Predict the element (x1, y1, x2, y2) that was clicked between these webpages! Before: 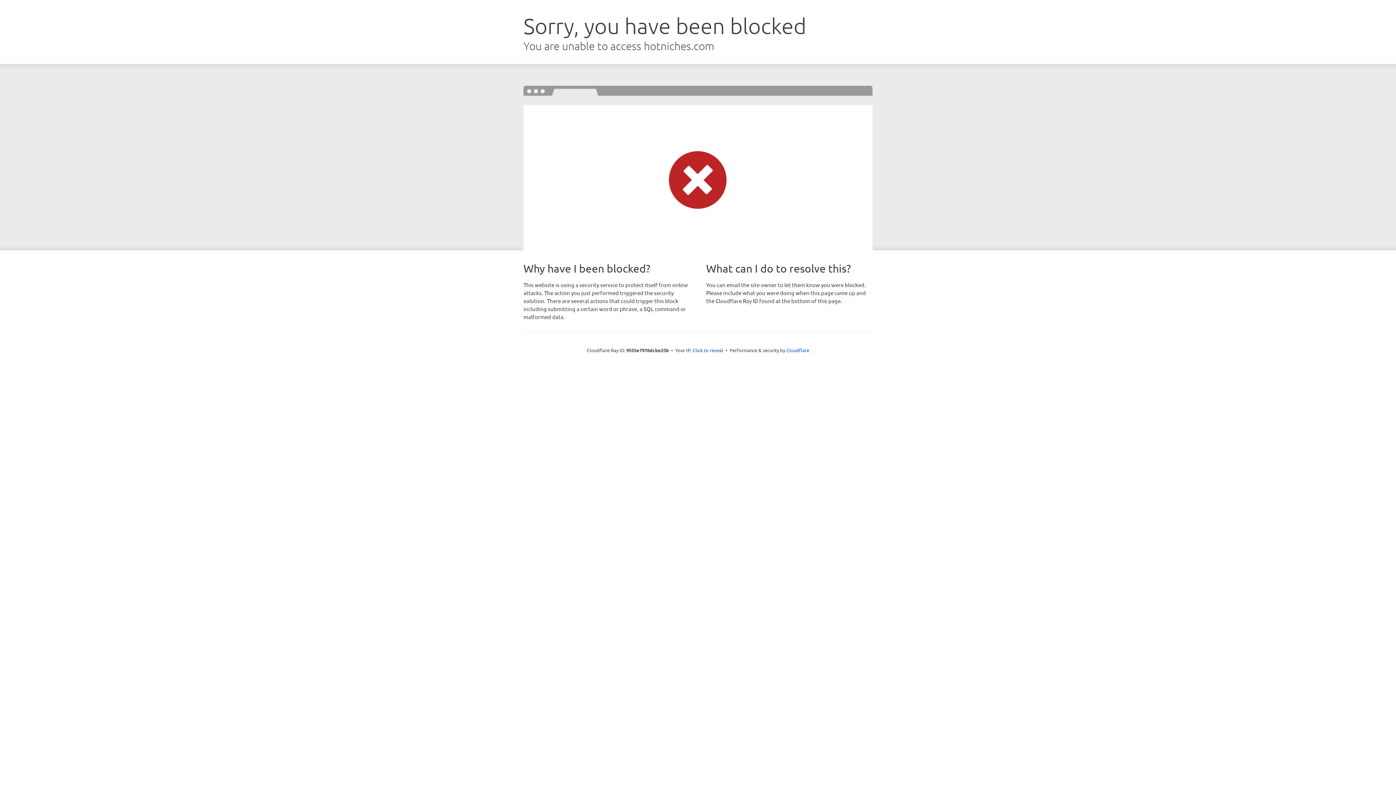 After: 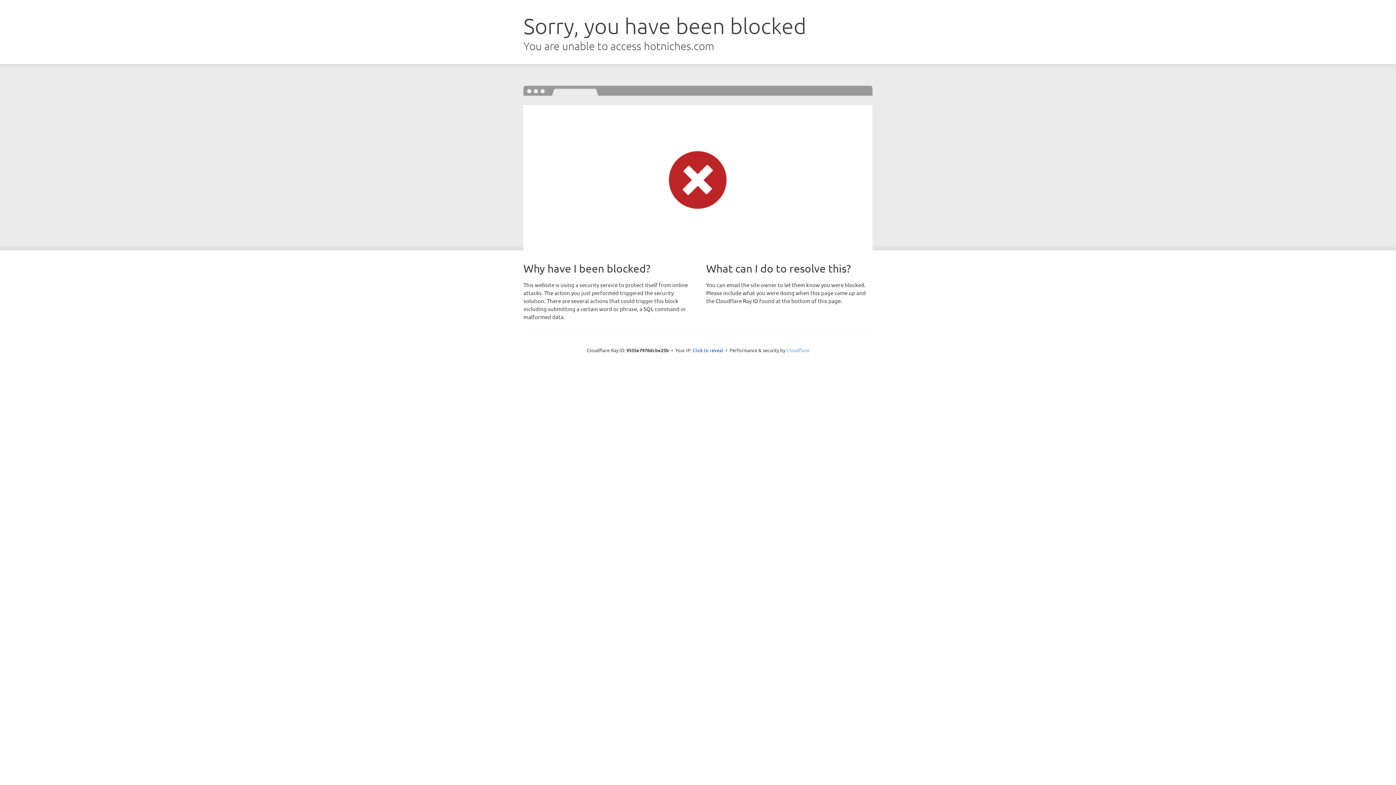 Action: label: Cloudflare bbox: (786, 347, 809, 353)